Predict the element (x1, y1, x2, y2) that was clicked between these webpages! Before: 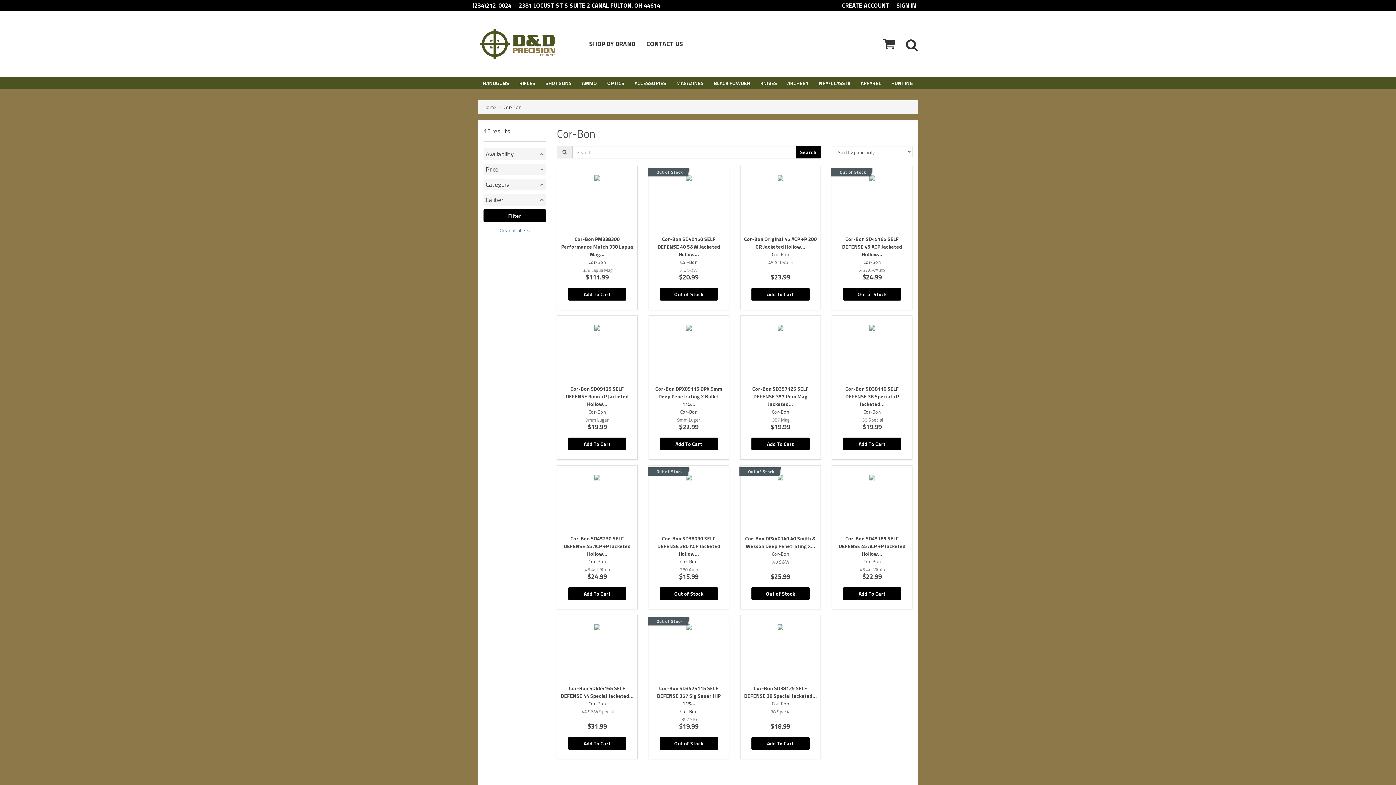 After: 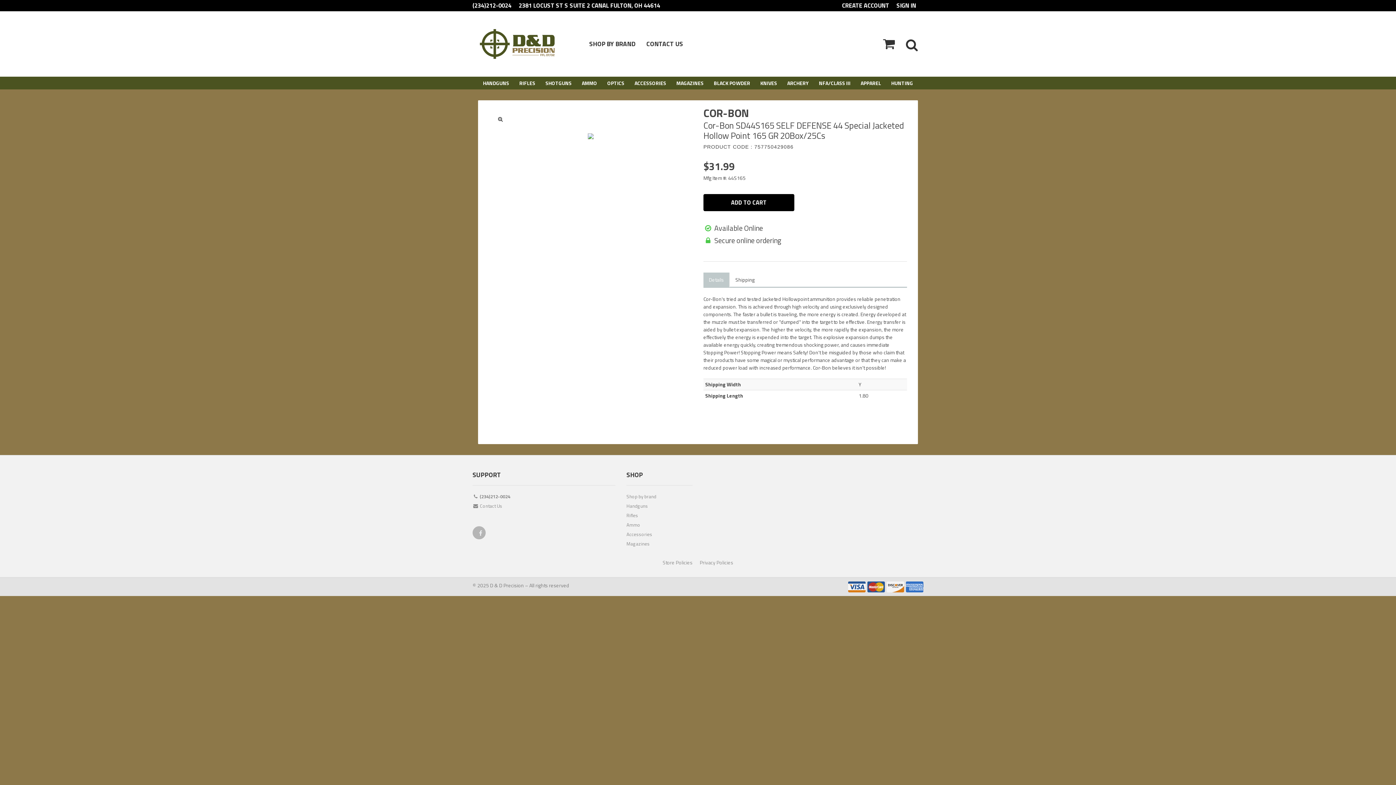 Action: bbox: (556, 615, 637, 759) label: Cor-Bon SD44S165 SELF DEFENSE 44 Special Jacketed...
Cor-Bon
.44 S&W Special
$31.99
Add To Cart